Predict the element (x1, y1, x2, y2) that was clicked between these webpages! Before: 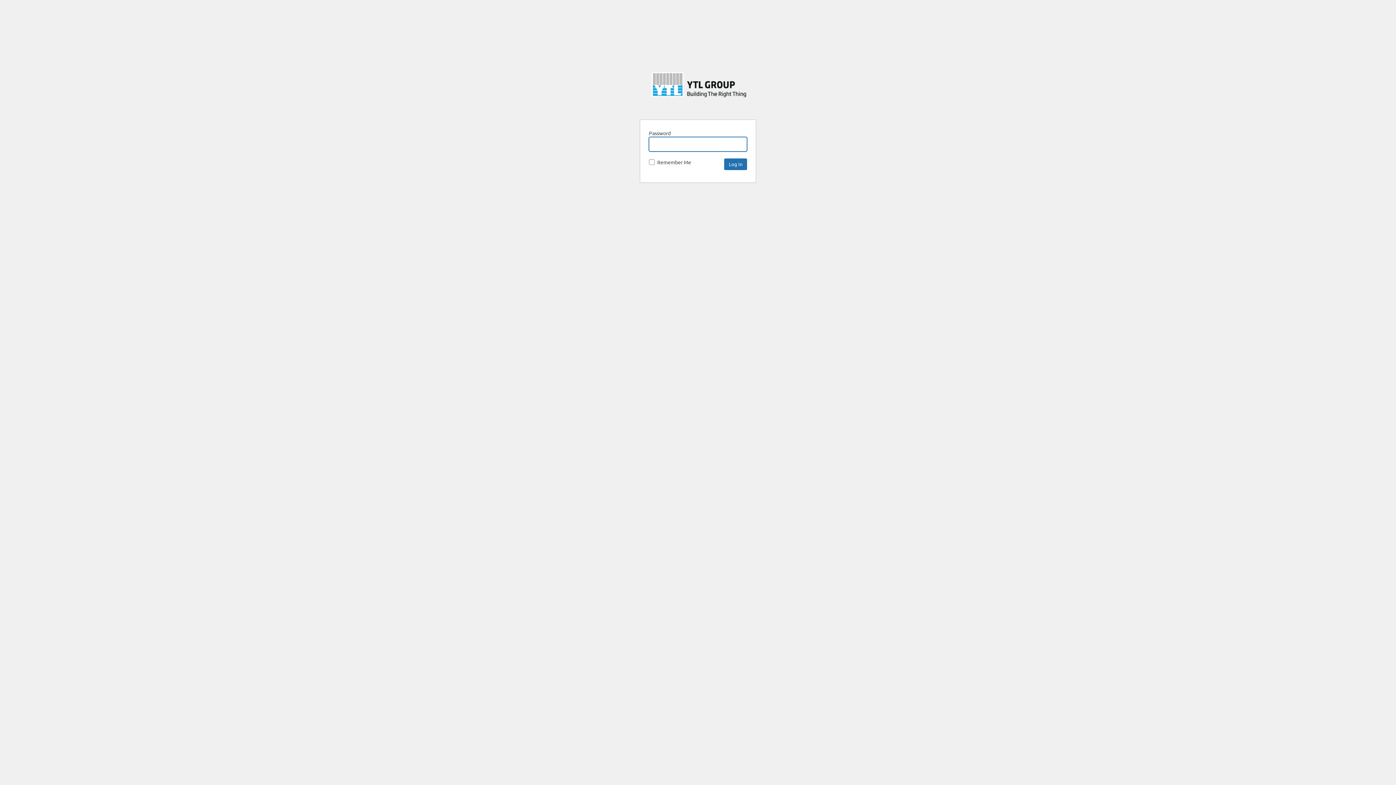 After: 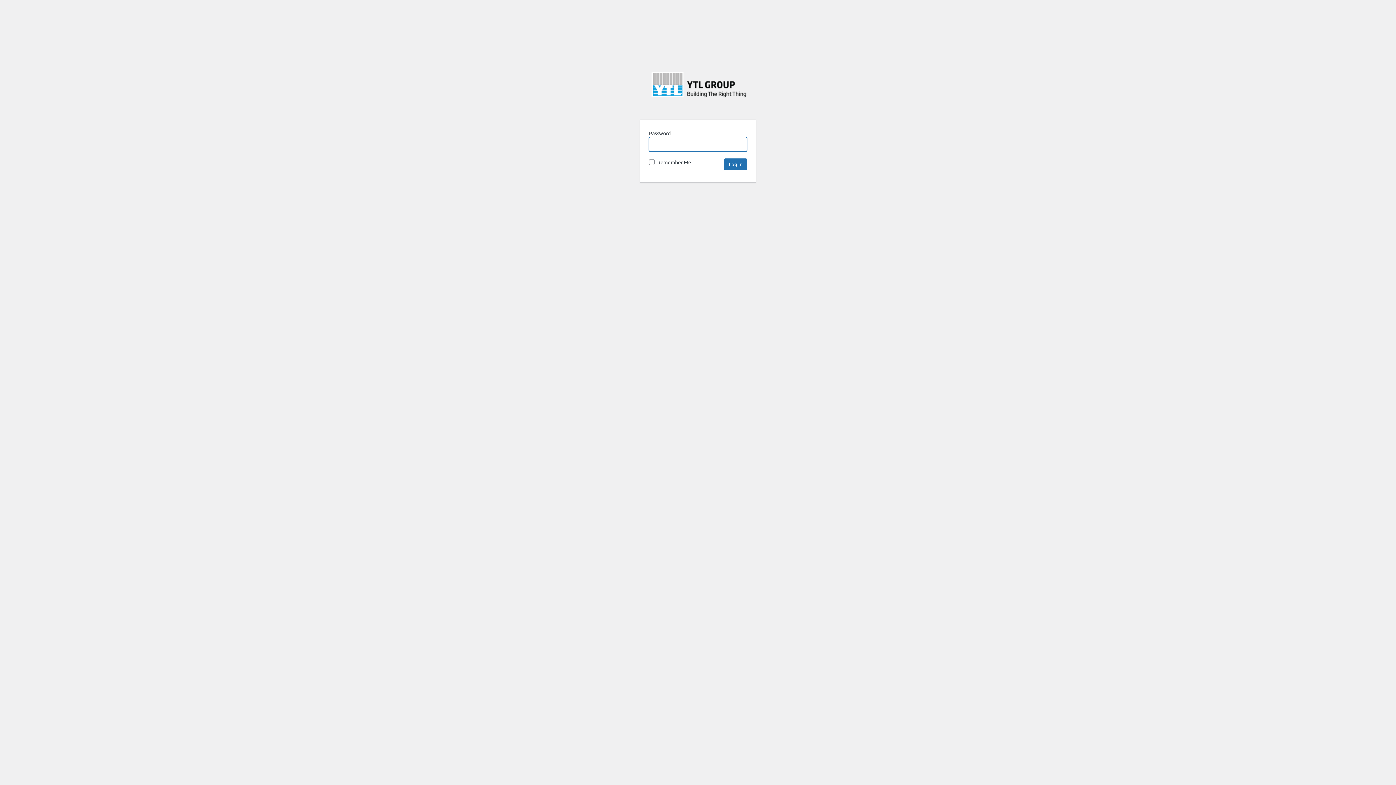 Action: bbox: (642, 69, 756, 110) label: YTL BTRT